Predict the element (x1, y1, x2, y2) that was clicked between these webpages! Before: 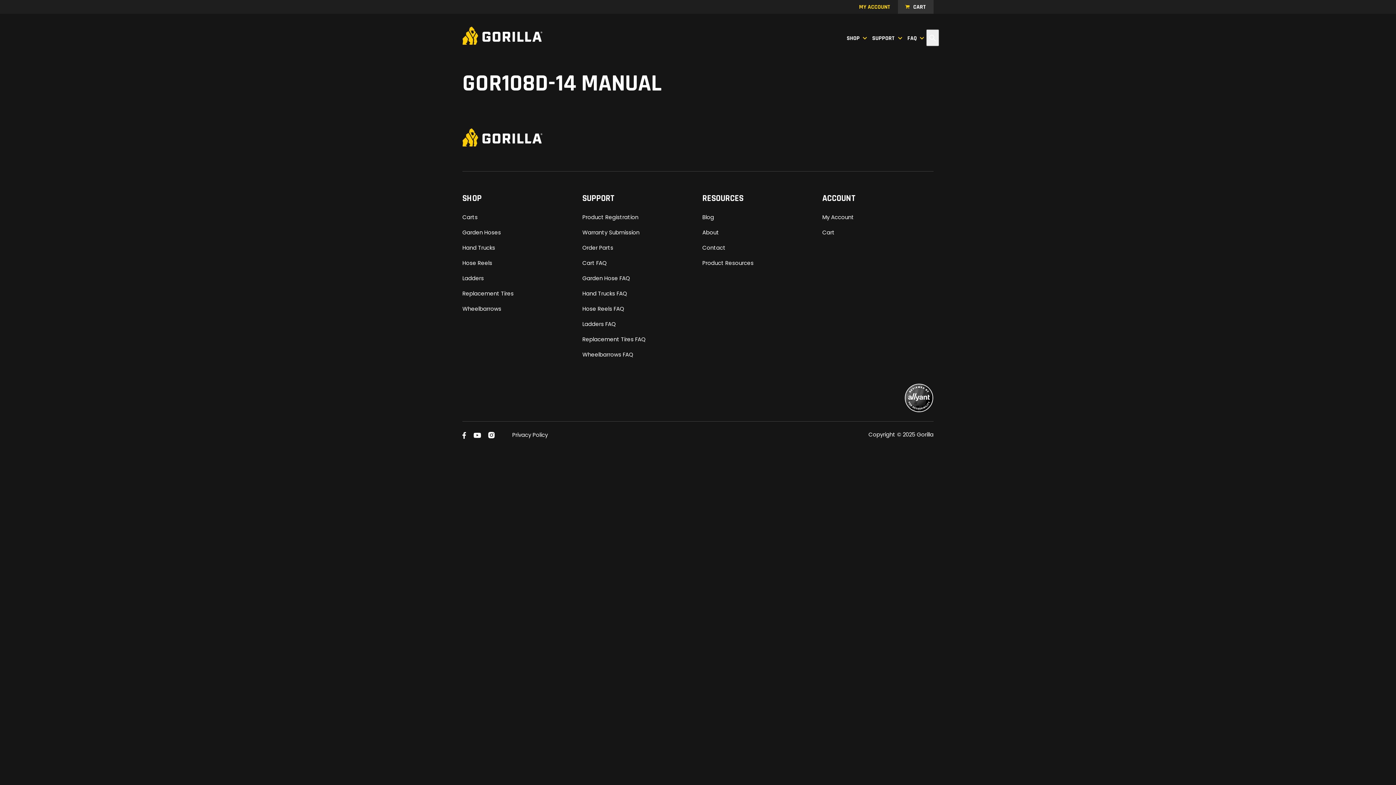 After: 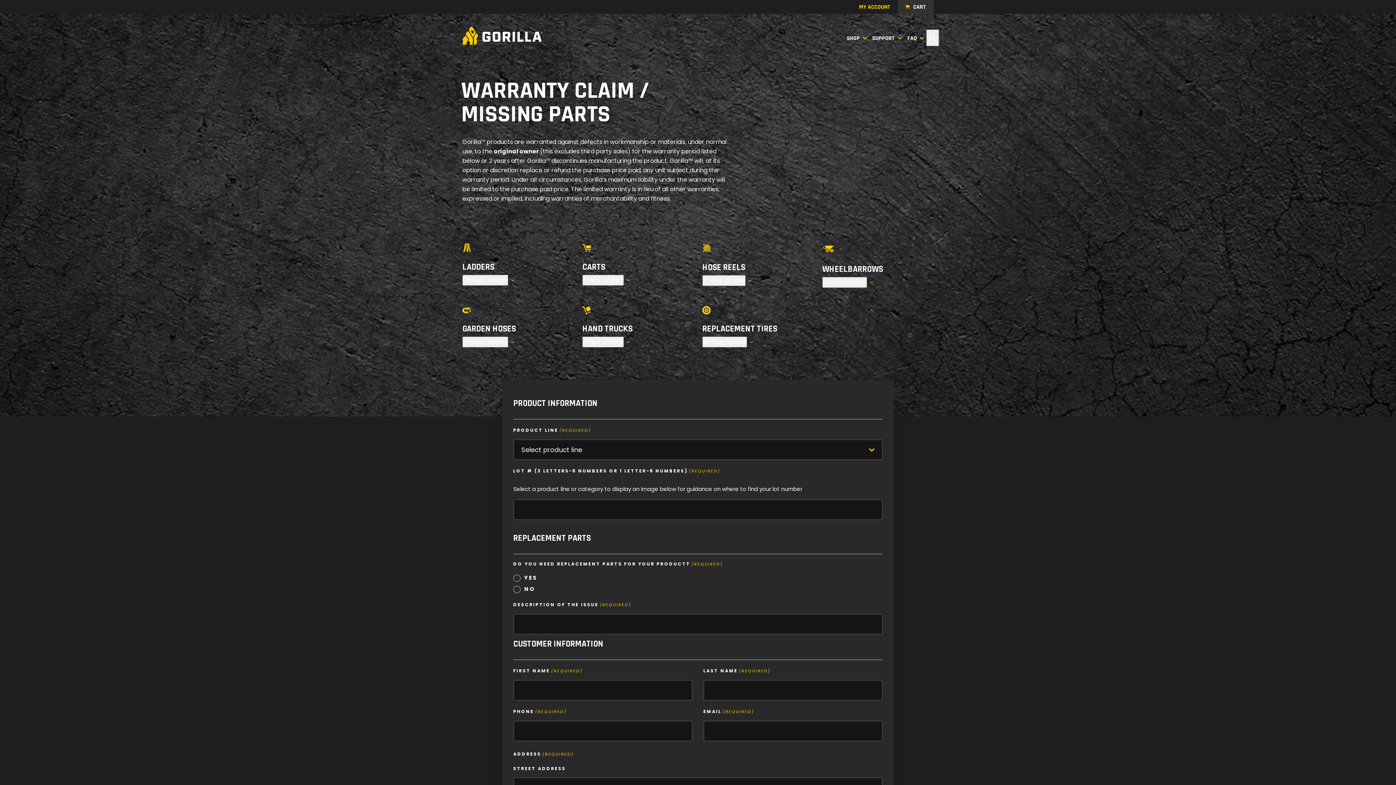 Action: label: Warranty Submission bbox: (582, 228, 639, 236)